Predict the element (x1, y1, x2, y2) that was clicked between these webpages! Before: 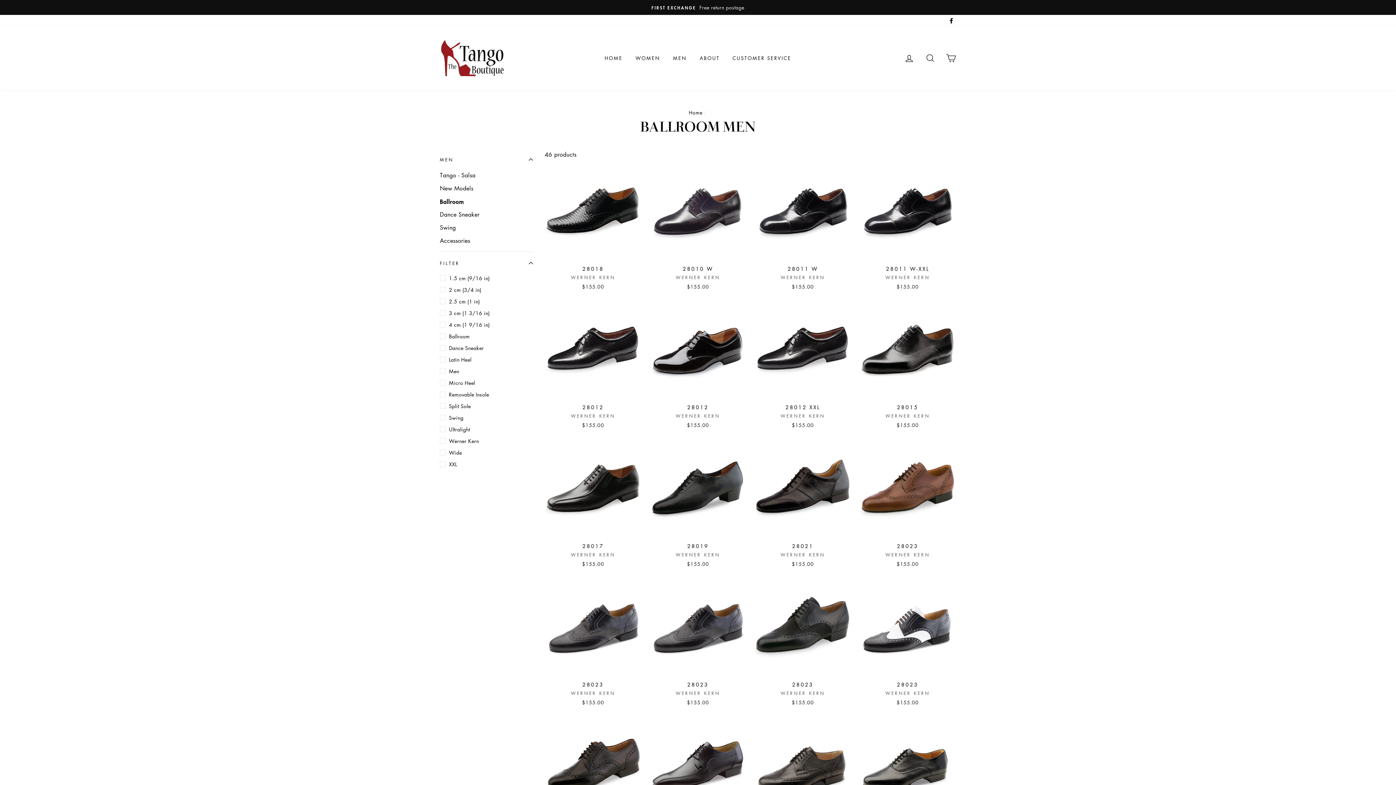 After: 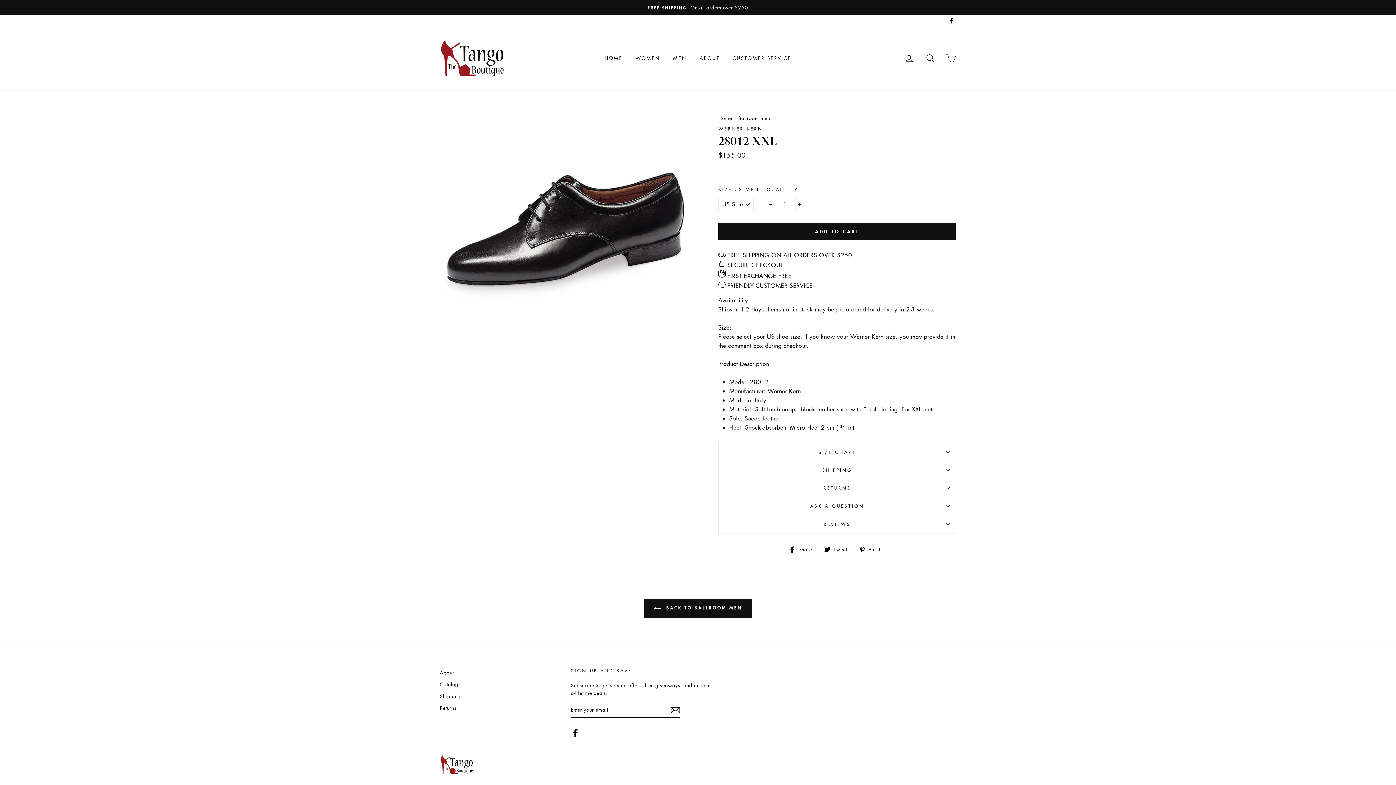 Action: label: 28012 XXL
WERNER KERN
$155.00 bbox: (754, 303, 851, 431)